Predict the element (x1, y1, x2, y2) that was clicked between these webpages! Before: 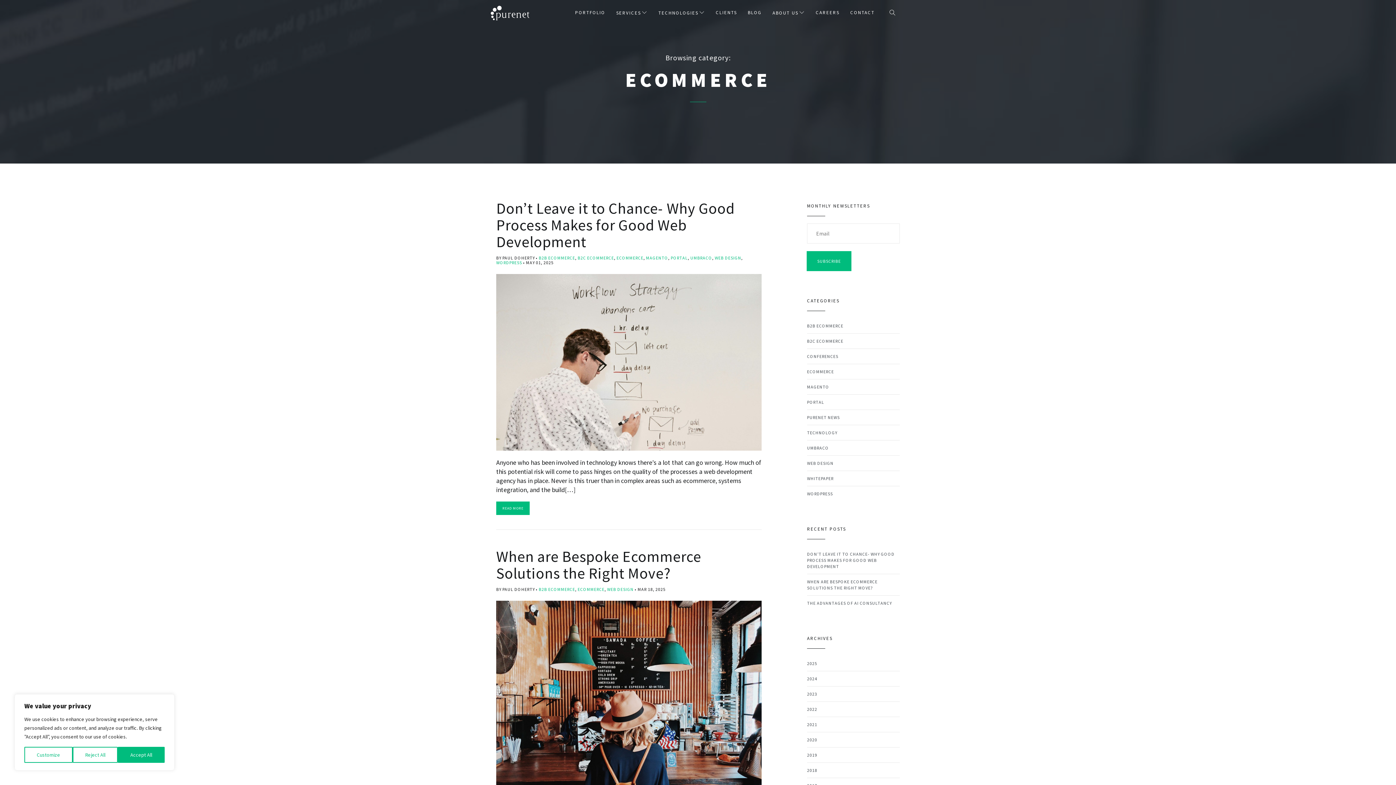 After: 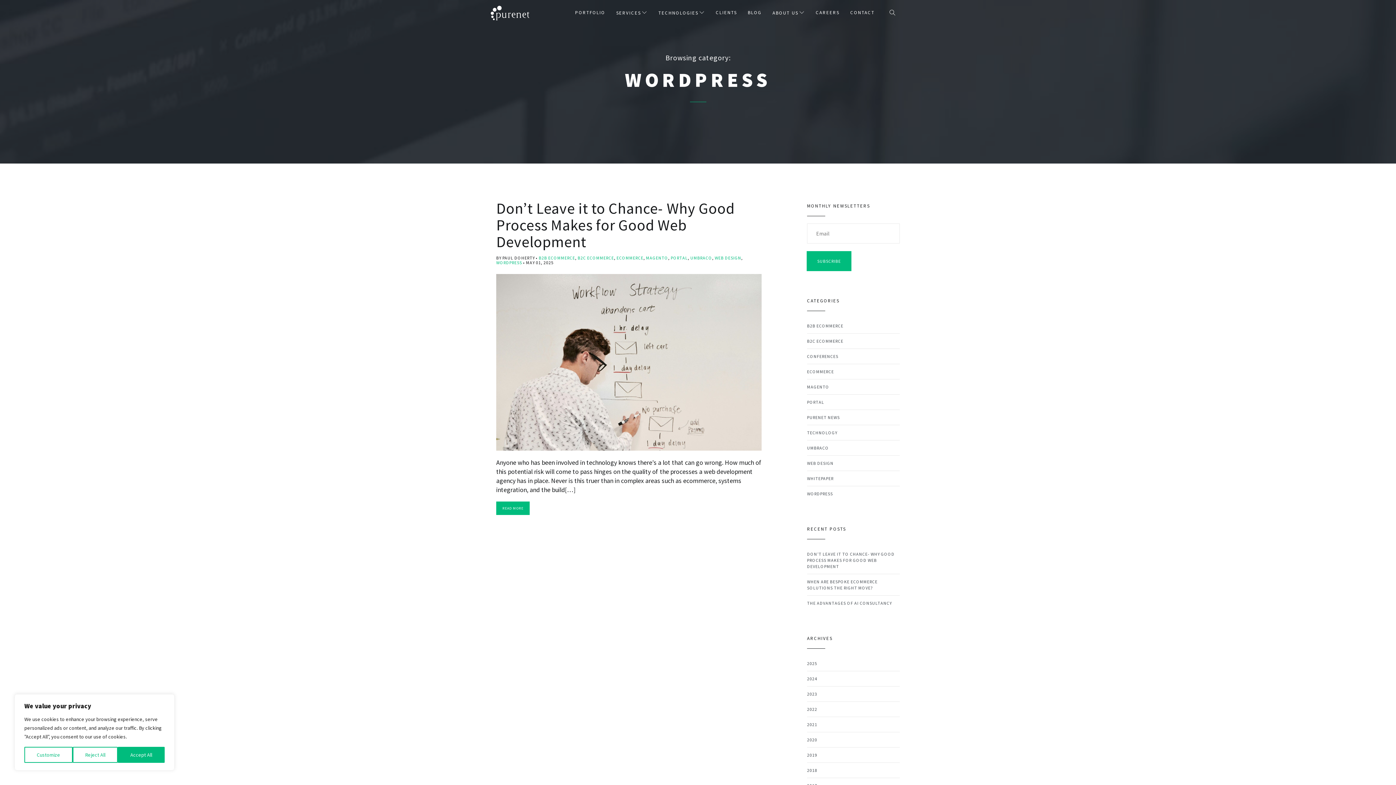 Action: bbox: (807, 486, 833, 501) label: WORDPRESS